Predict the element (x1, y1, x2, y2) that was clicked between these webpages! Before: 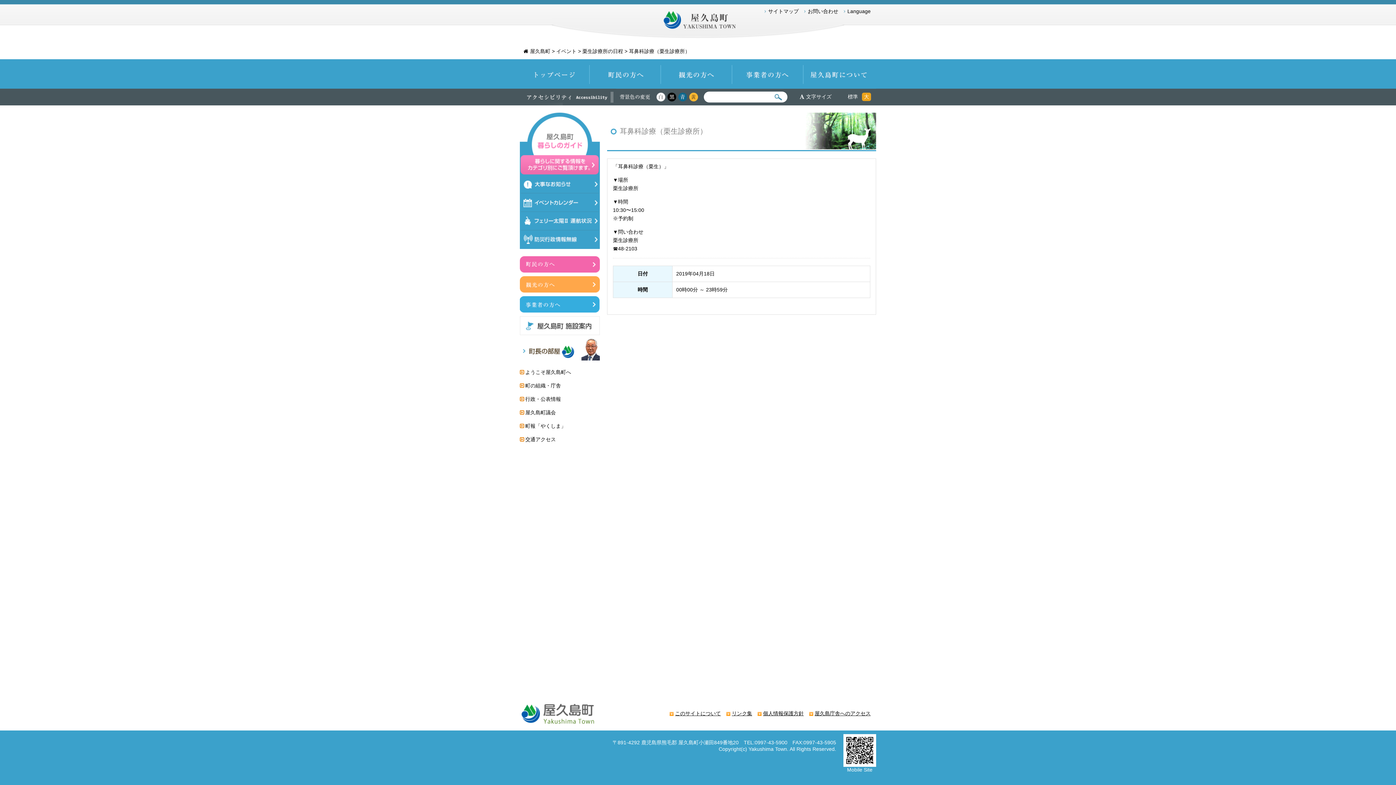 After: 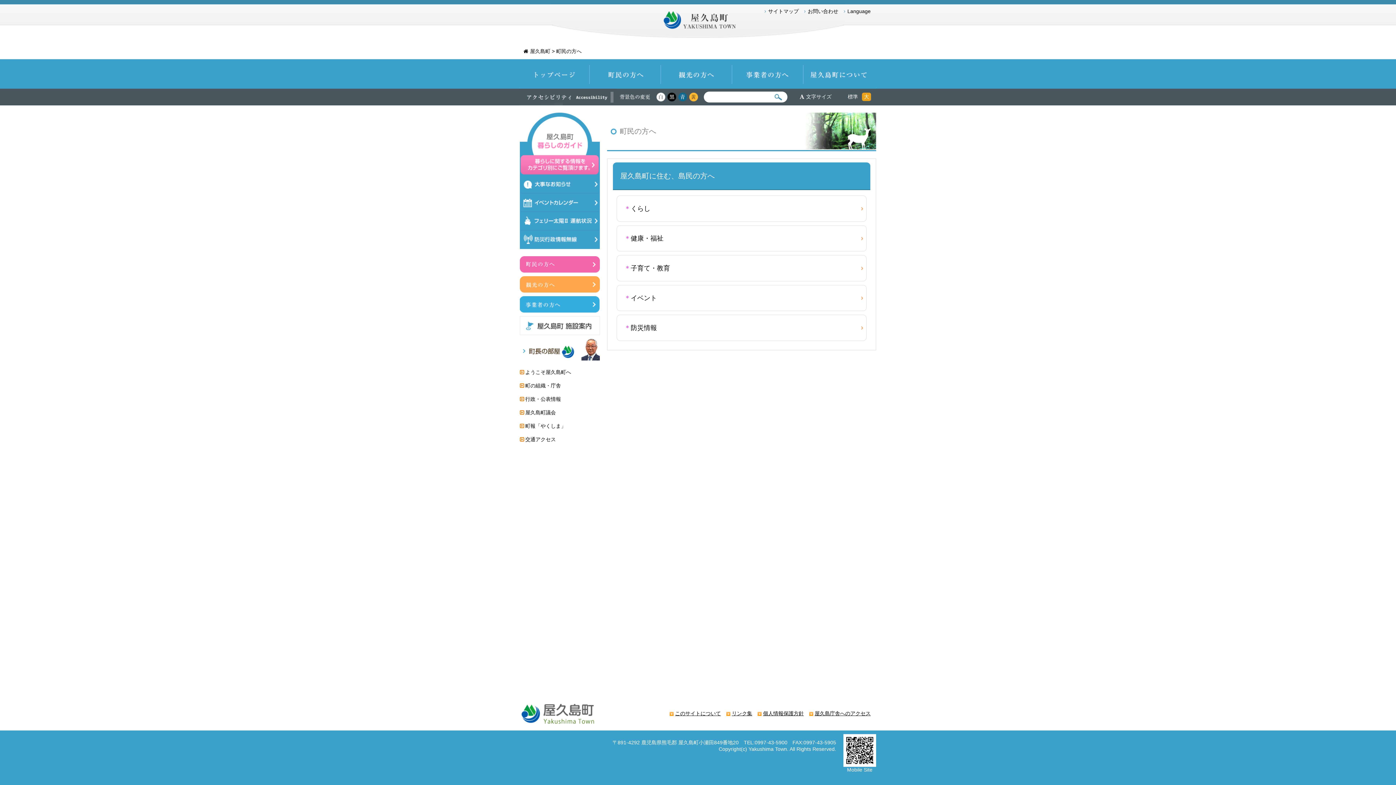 Action: bbox: (520, 265, 600, 271)